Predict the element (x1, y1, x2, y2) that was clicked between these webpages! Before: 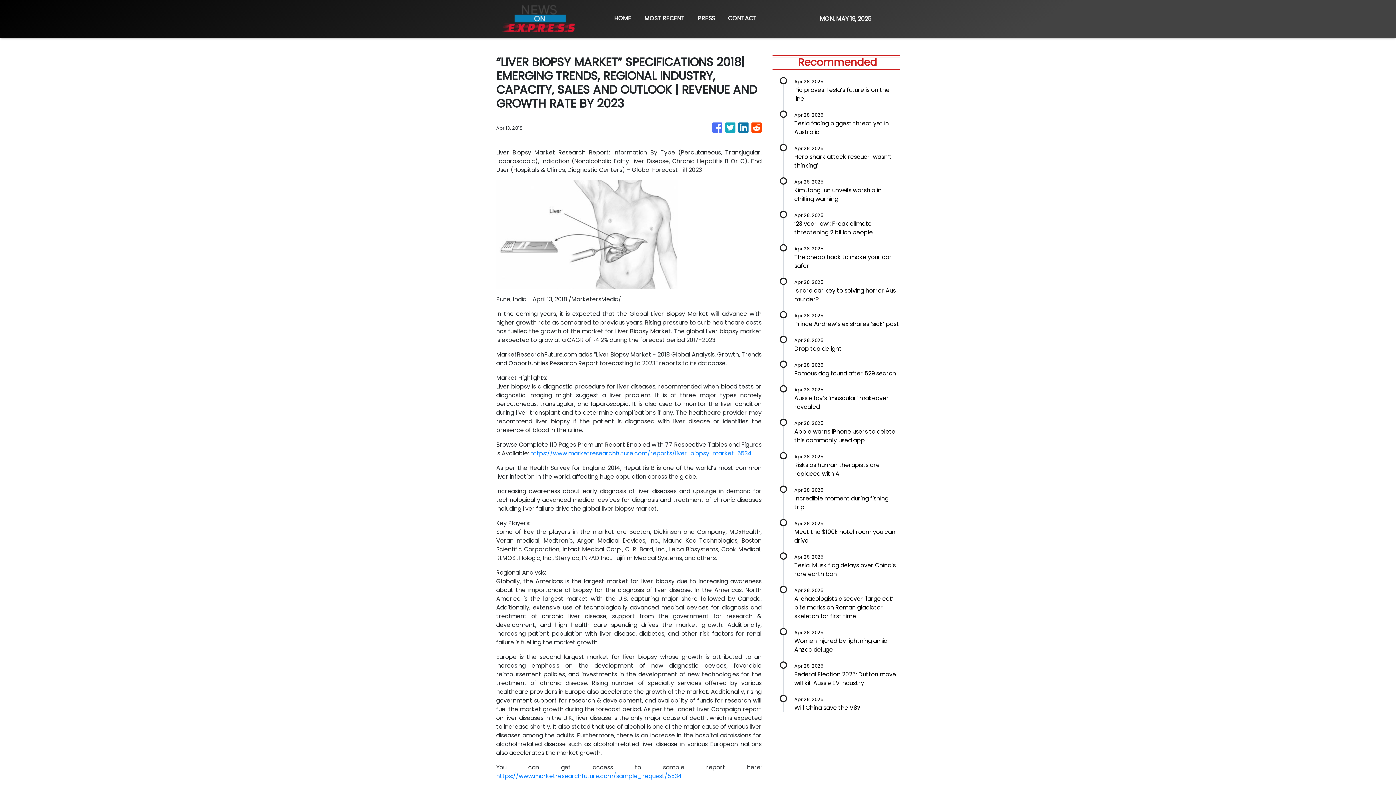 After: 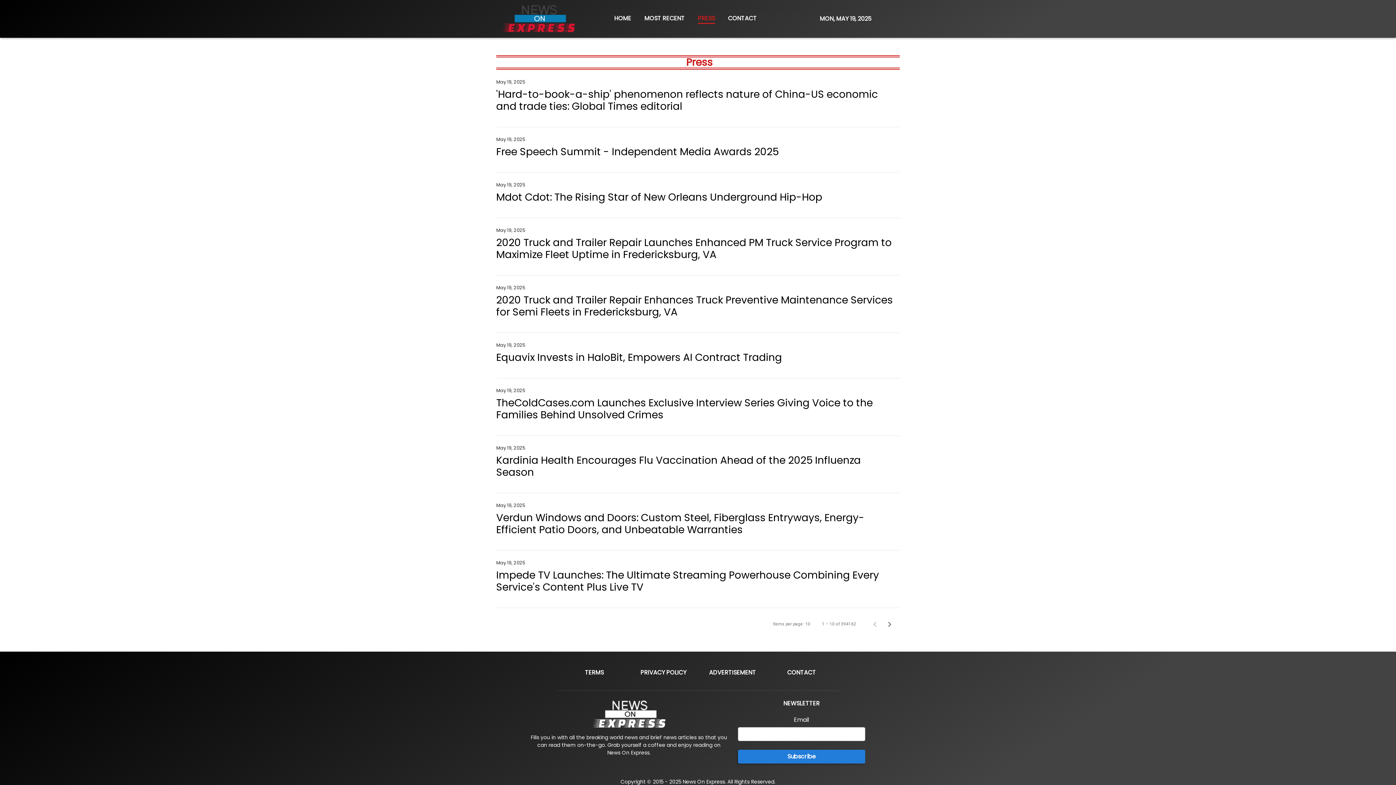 Action: label: PRESS bbox: (691, 10, 721, 27)